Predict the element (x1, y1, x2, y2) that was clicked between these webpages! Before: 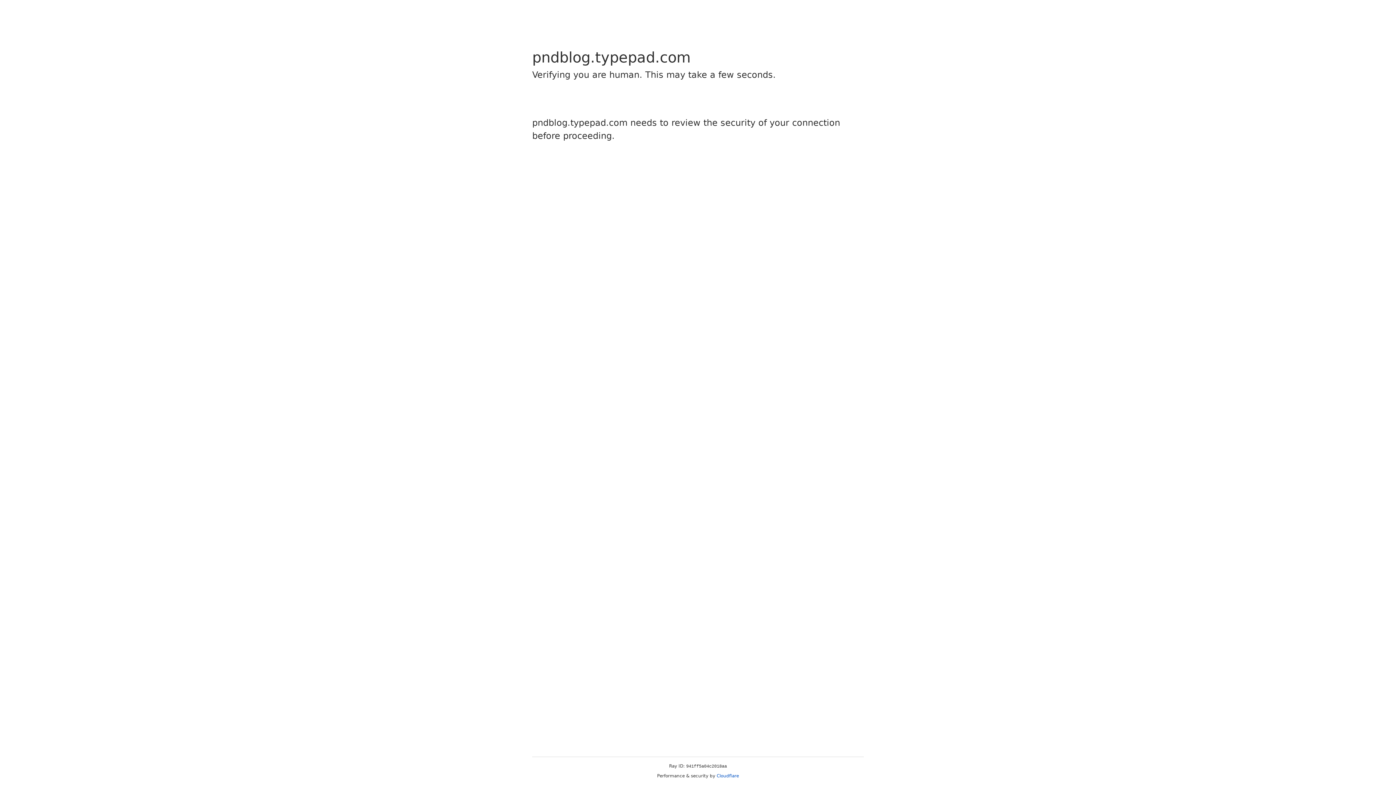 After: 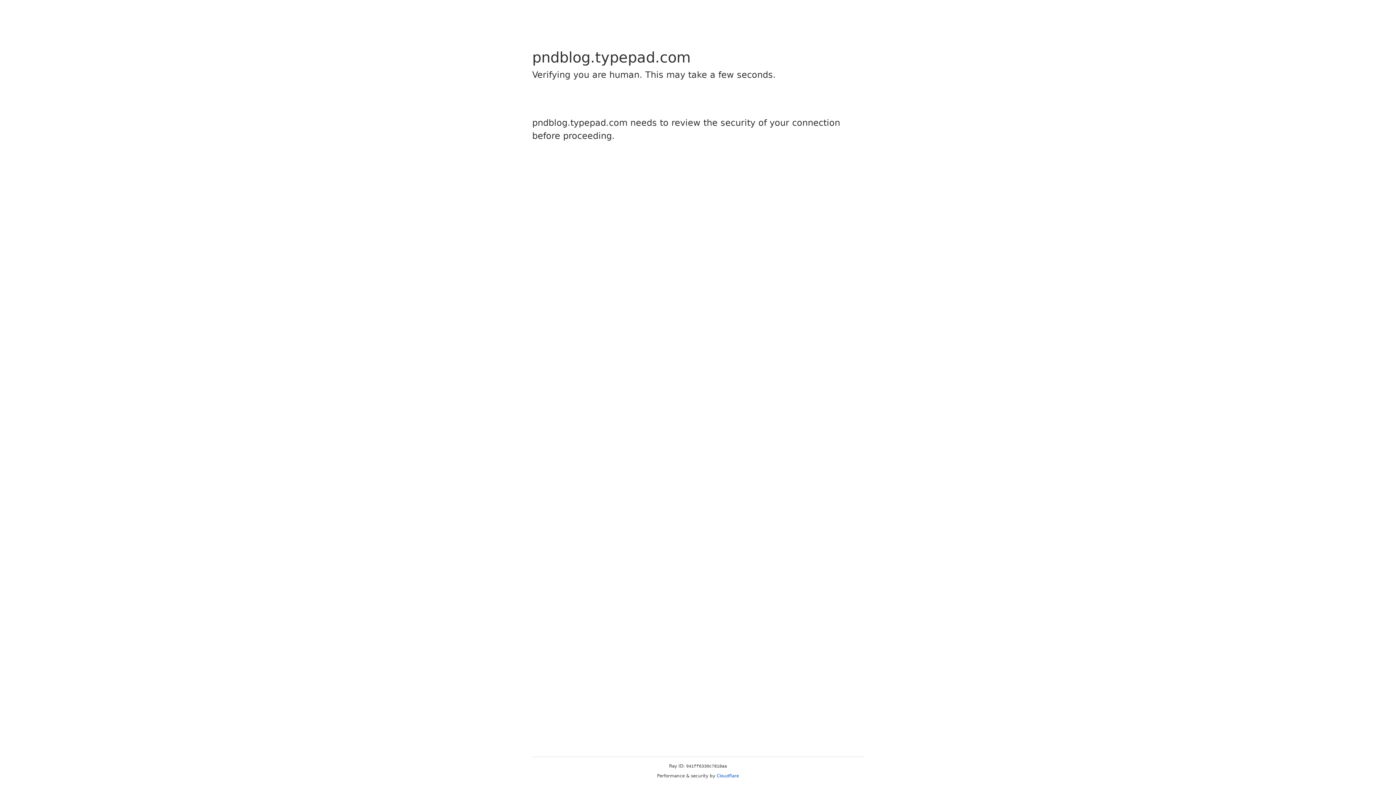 Action: bbox: (716, 773, 739, 778) label: Cloudflare